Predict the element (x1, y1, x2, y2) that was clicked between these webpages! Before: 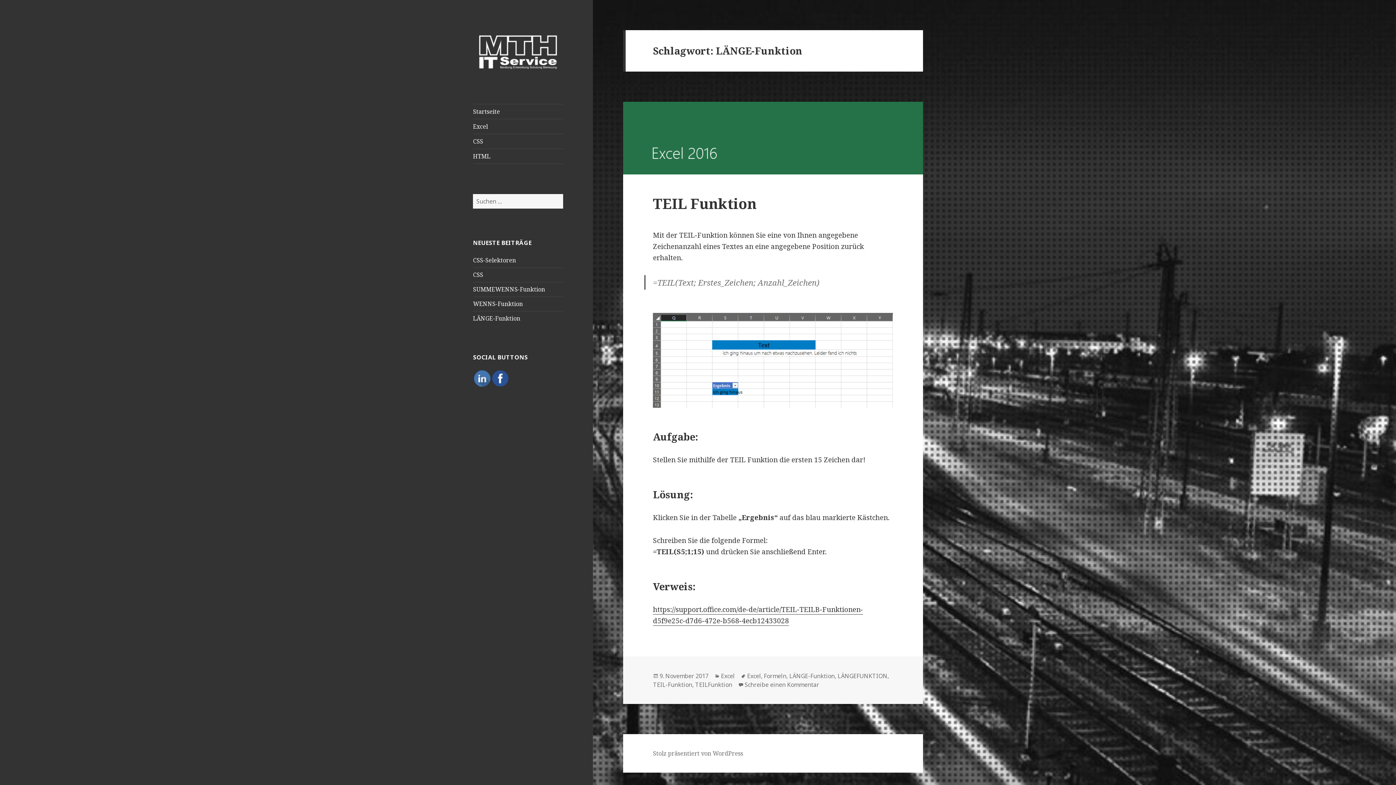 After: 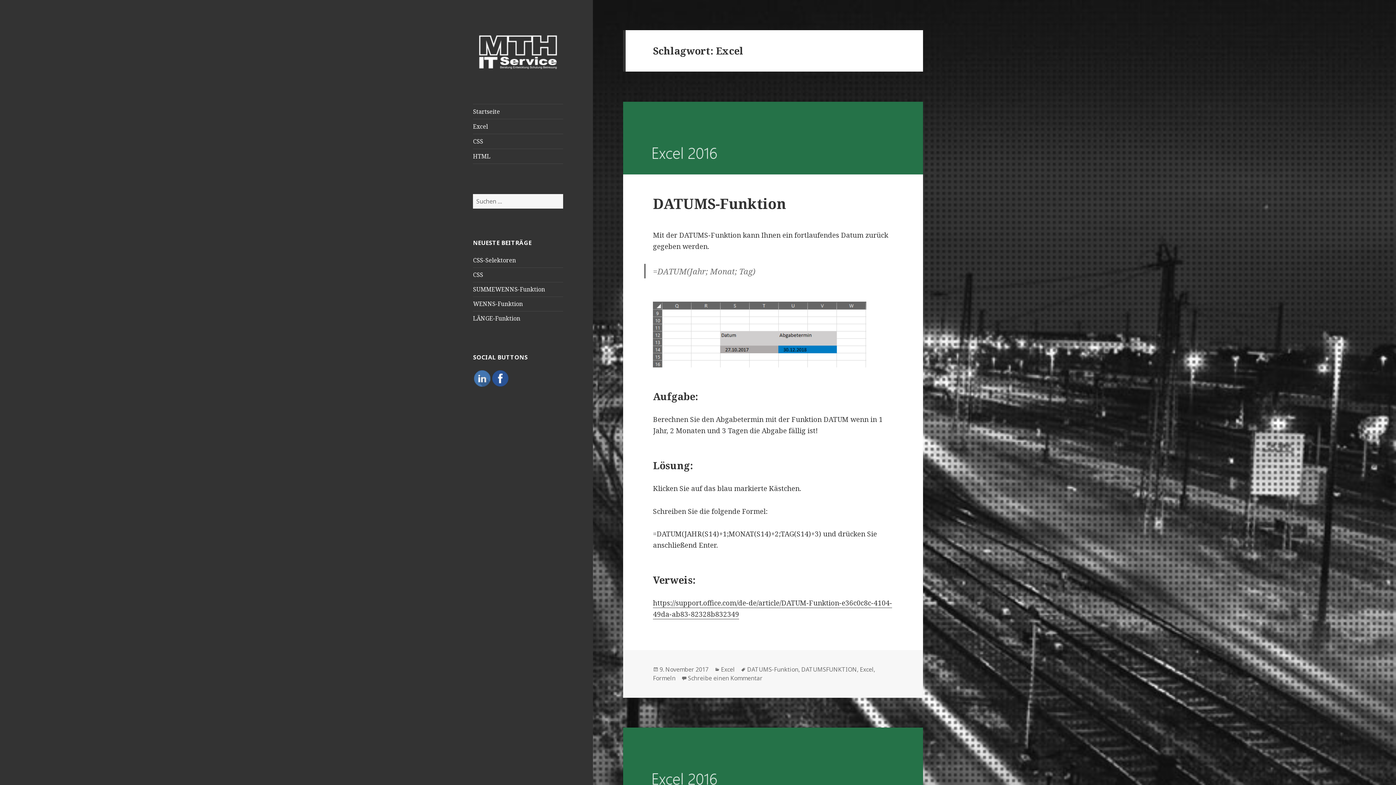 Action: bbox: (747, 672, 761, 680) label: Excel